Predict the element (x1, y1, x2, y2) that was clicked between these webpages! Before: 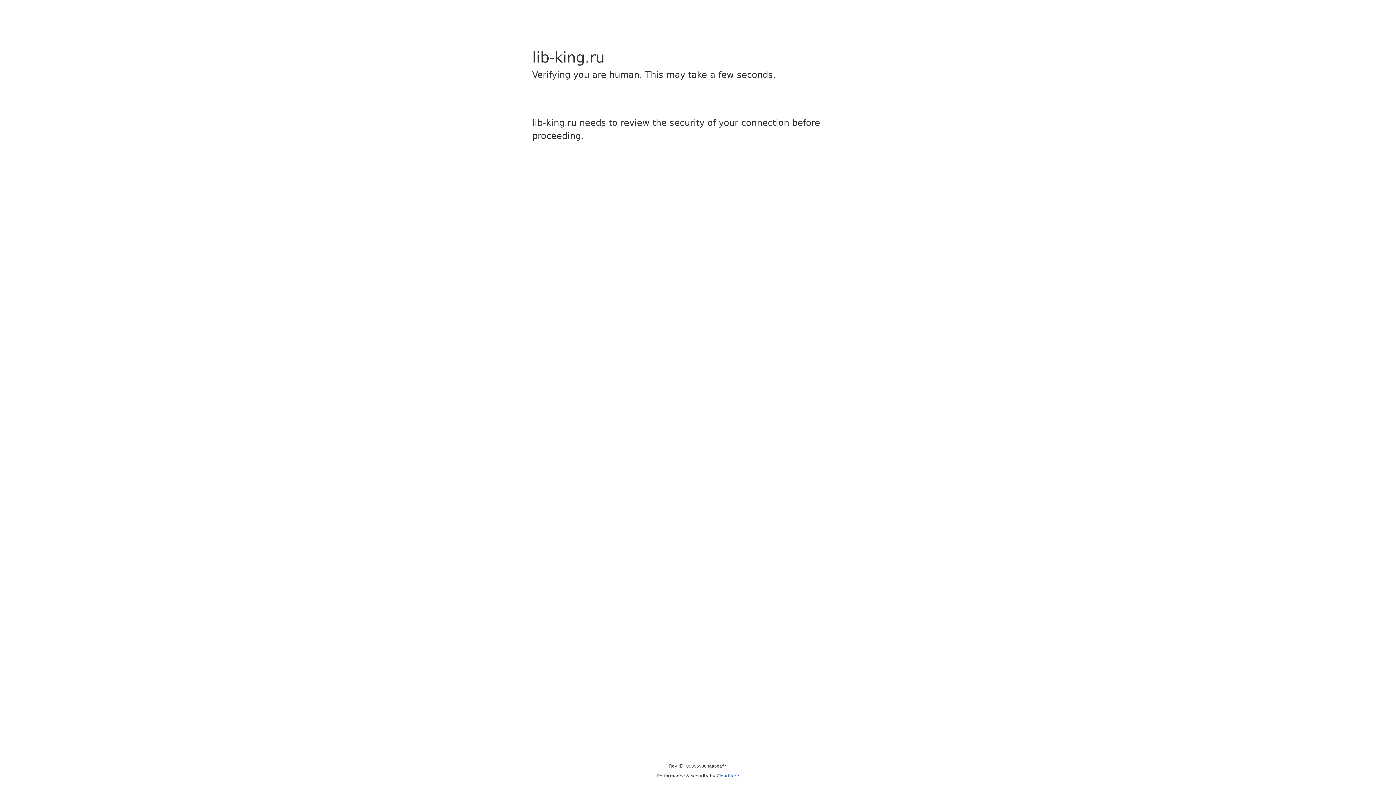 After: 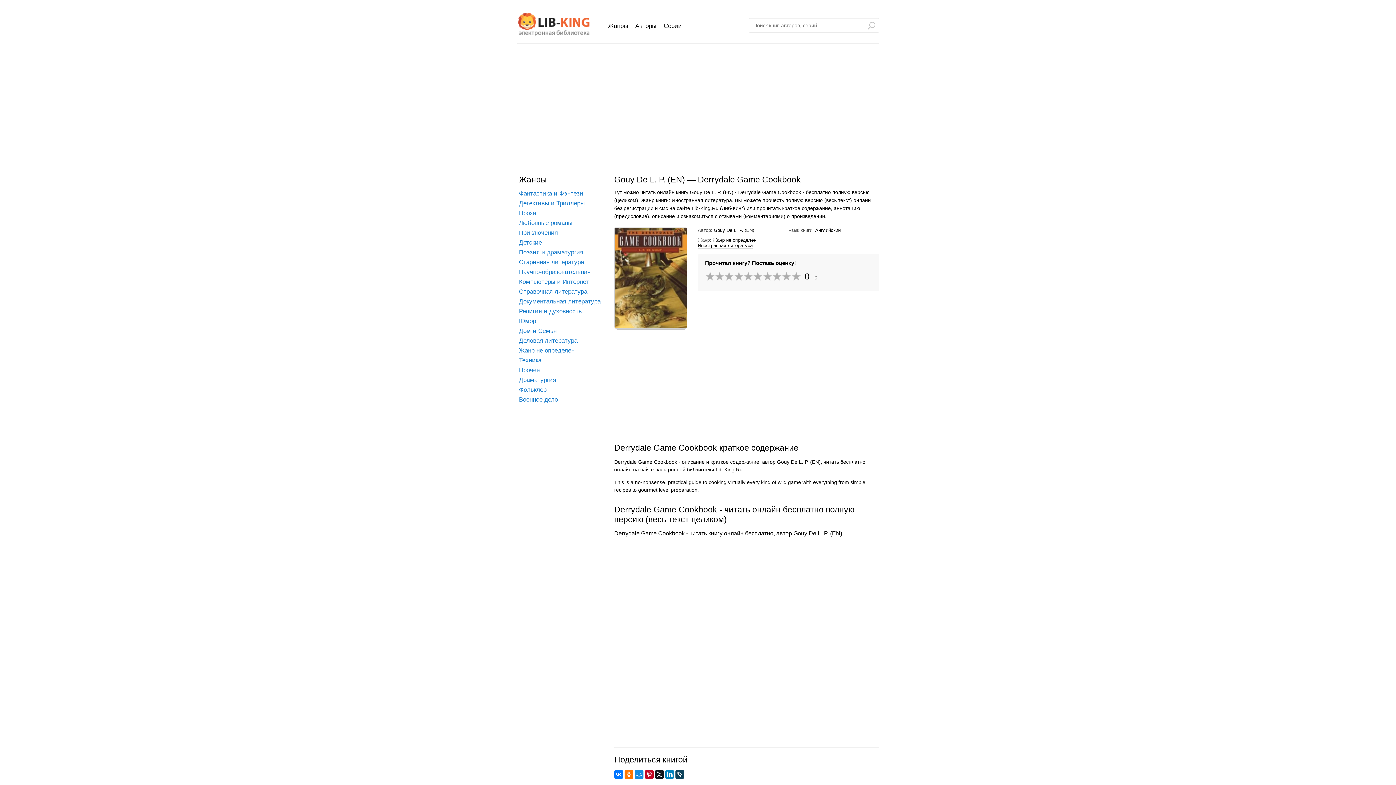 Action: bbox: (716, 773, 739, 778) label: Cloudflare